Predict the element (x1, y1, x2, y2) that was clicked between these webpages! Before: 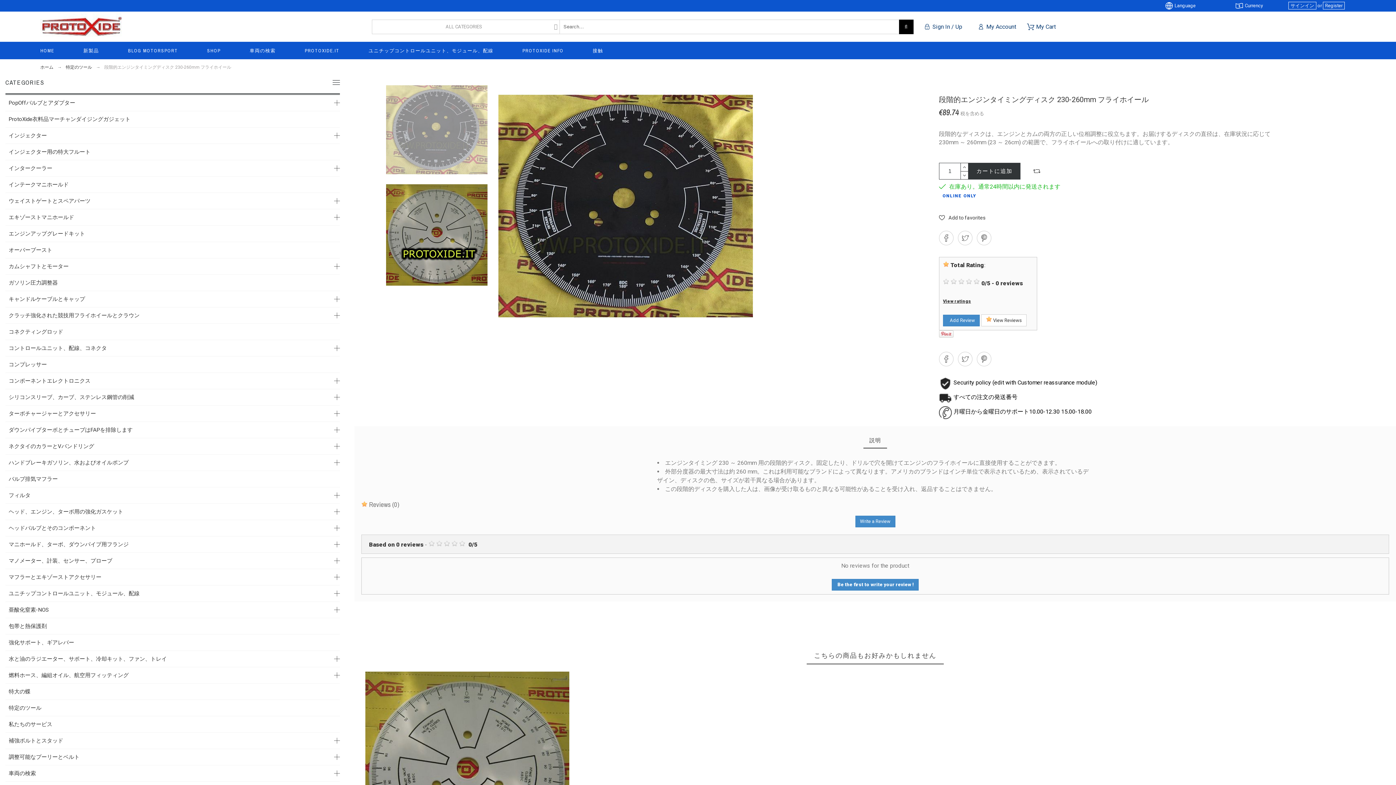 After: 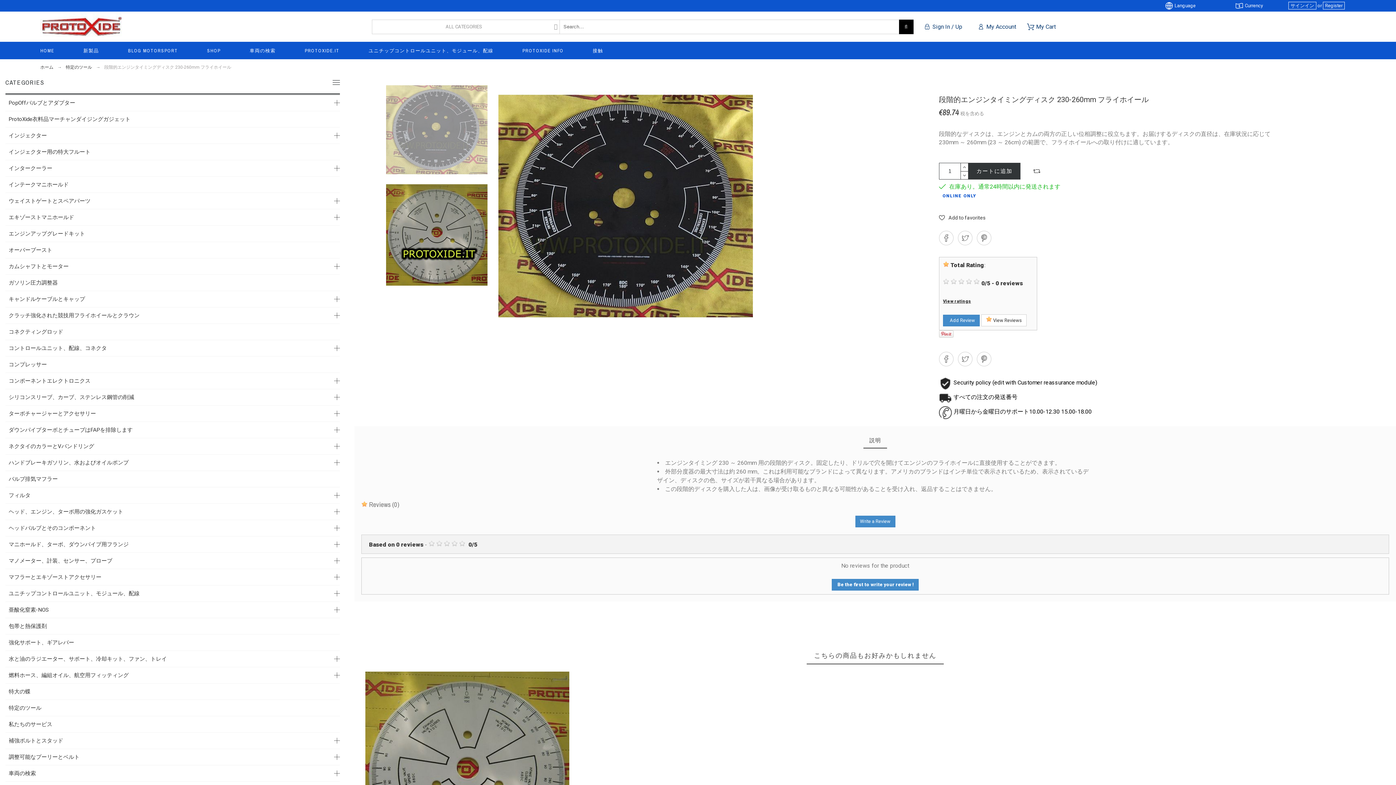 Action: bbox: (961, 171, 968, 179)